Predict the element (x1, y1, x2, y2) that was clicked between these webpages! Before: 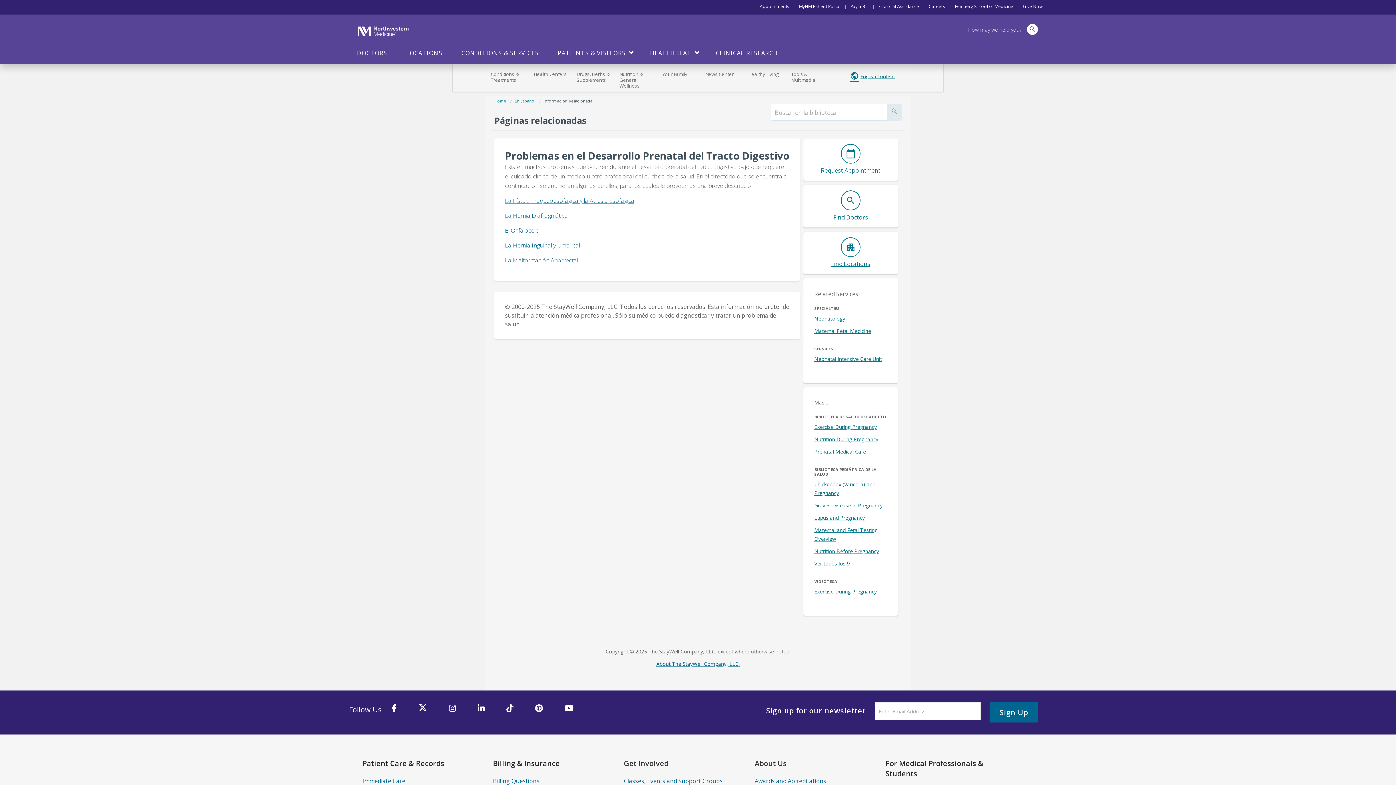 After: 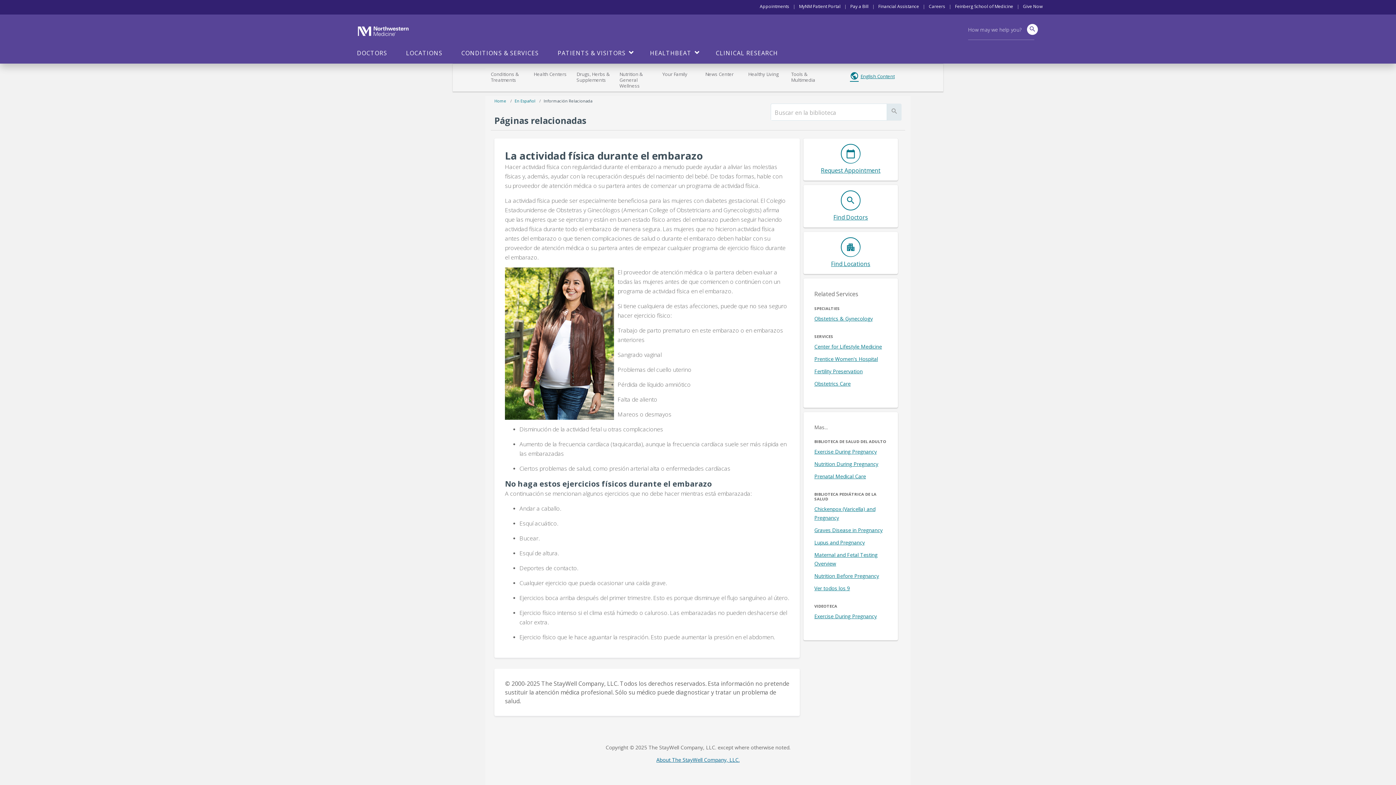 Action: bbox: (814, 423, 877, 430) label: Exercise During Pregnancy